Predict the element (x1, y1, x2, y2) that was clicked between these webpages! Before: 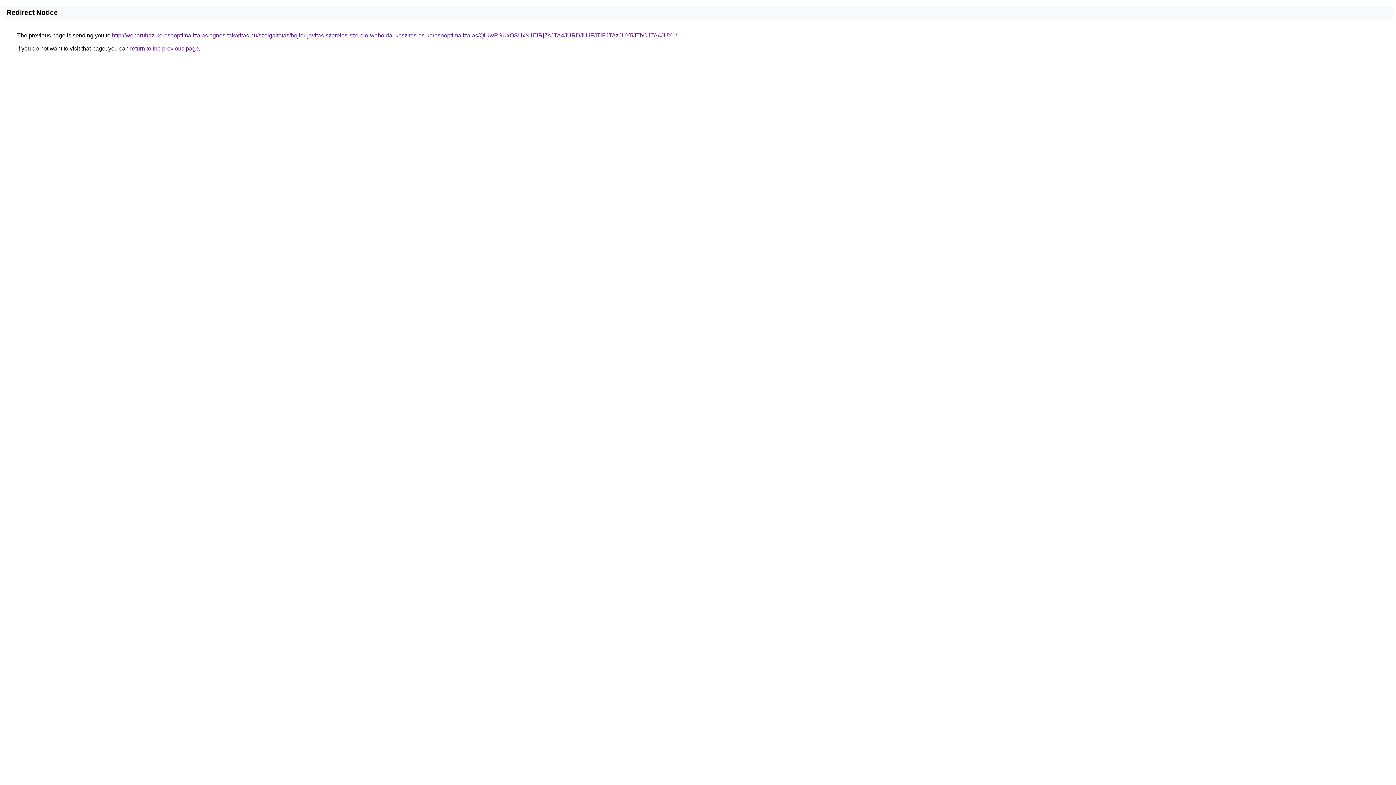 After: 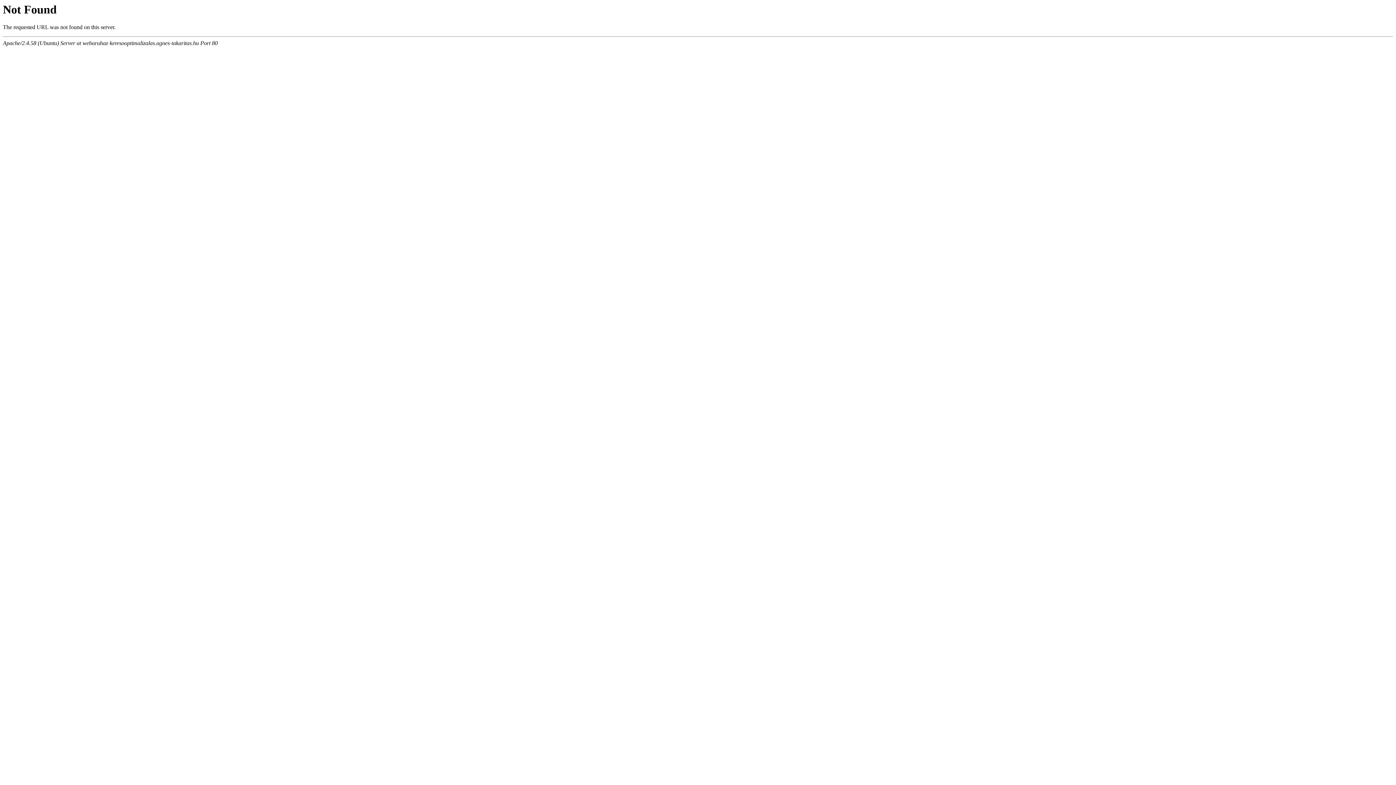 Action: bbox: (112, 32, 677, 38) label: http://webaruhaz-keresooptimalizalas.agnes-takaritas.hu/szolgaltatas/bojler-javitas-szereles-szerelo-weboldal-keszites-es-keresooptimalizalas/QiUwRSUxOSUxN1ElRjZsJTA4JURDJUJFJTlFJTAzJUY5JThCJTA4JUY1/